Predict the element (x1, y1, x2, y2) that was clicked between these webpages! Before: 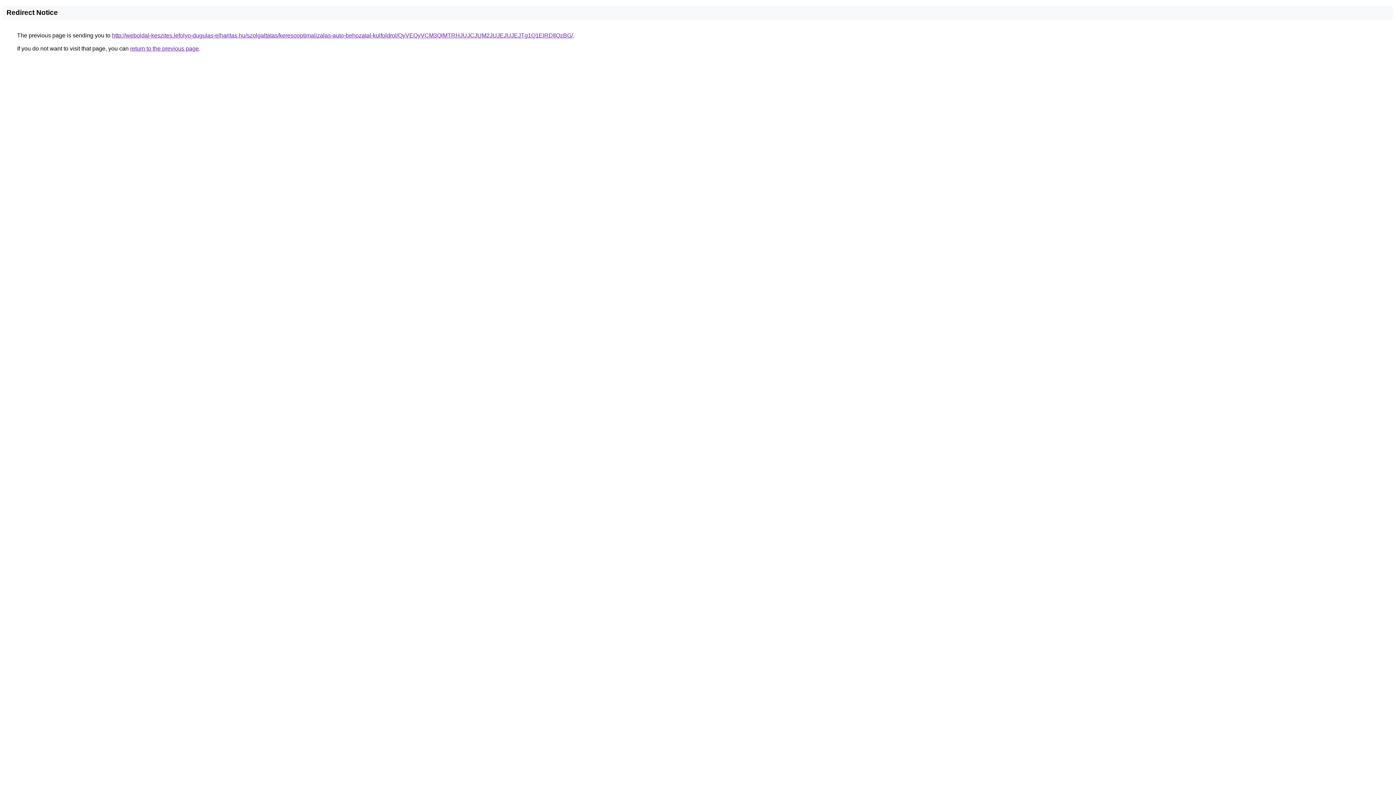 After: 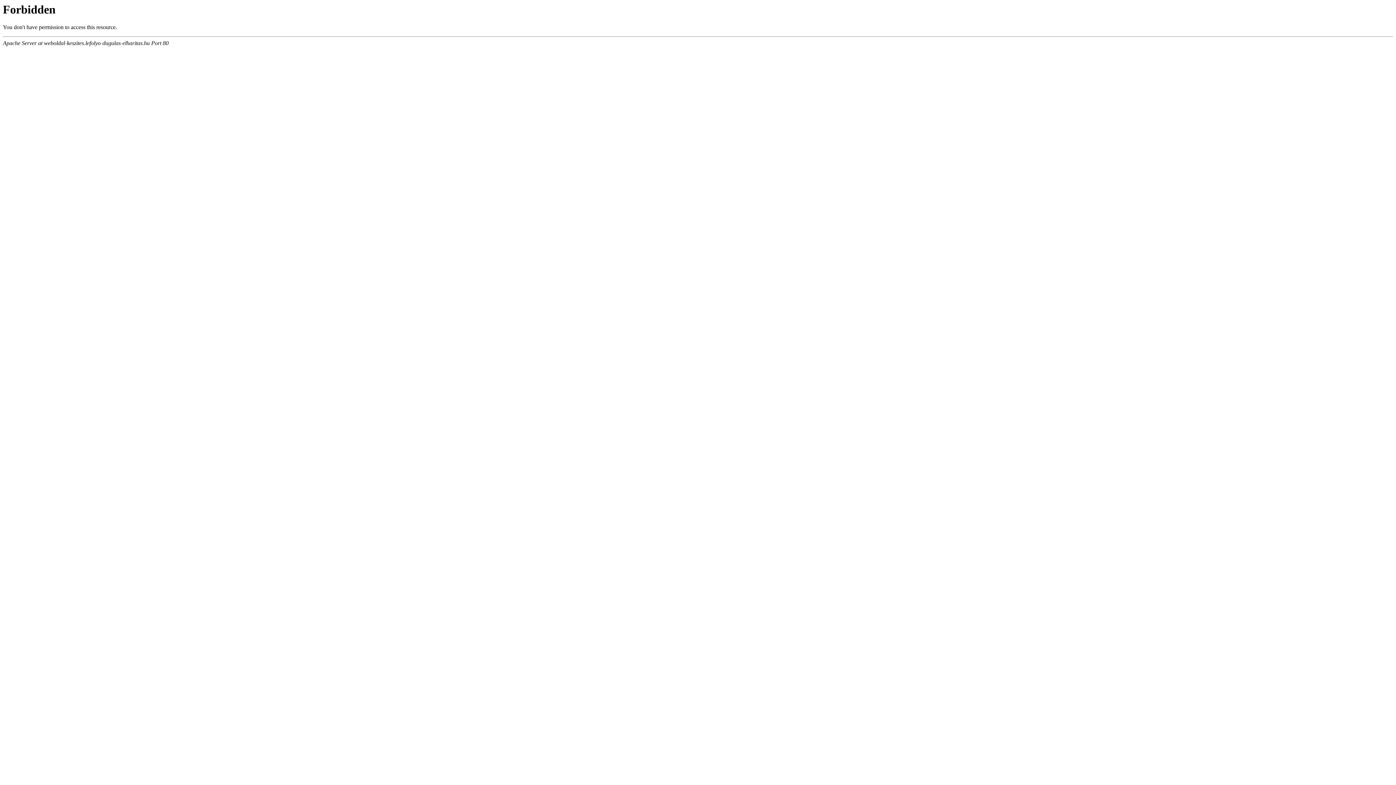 Action: bbox: (112, 32, 573, 38) label: http://weboldal-keszites.lefolyo-dugulas-elharitas.hu/szolgaltatas/keresooptimalizalas-auto-behozatal-kulfoldrol/QyVEQyVCM3QlMTRHJUJCJUM2JUJEJUJEJTg1Q1ElRDIlQzBG/